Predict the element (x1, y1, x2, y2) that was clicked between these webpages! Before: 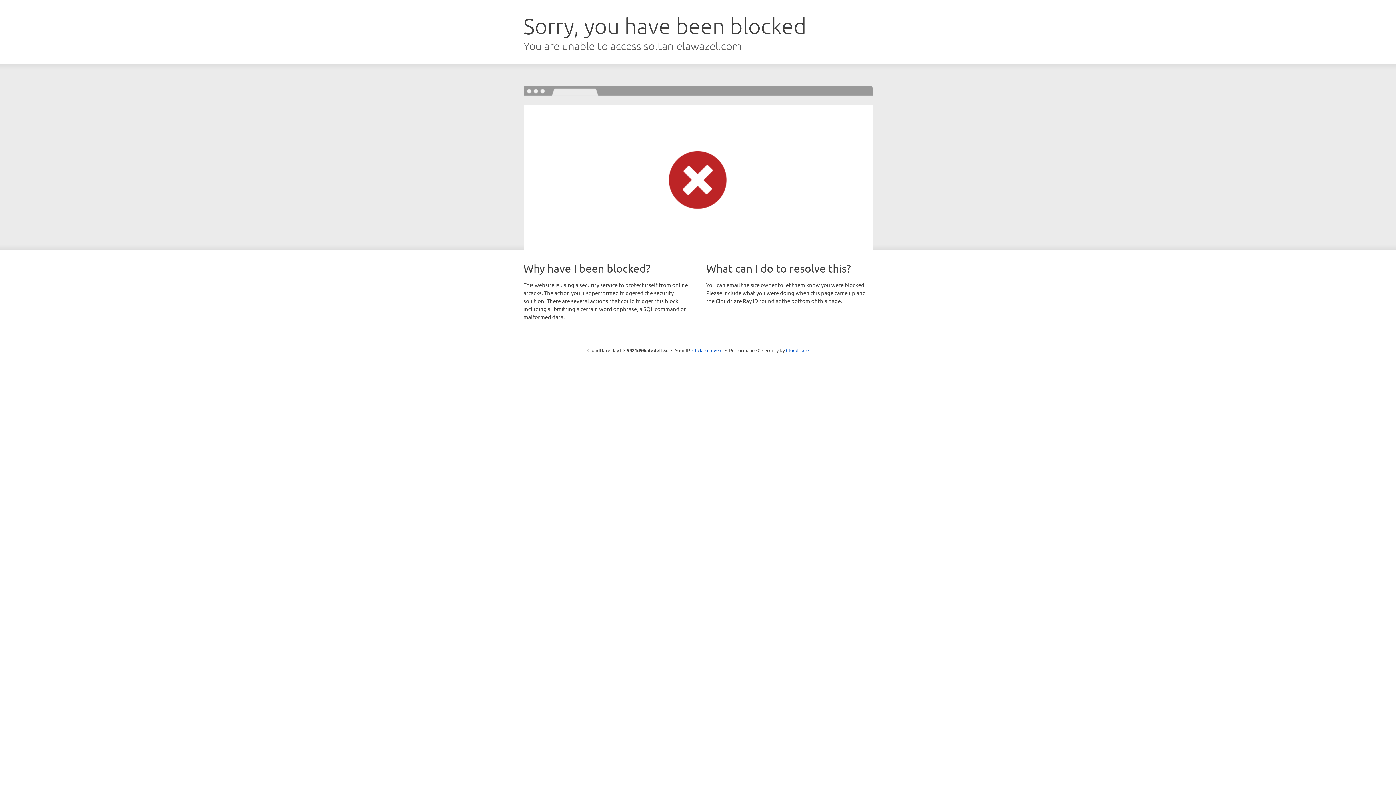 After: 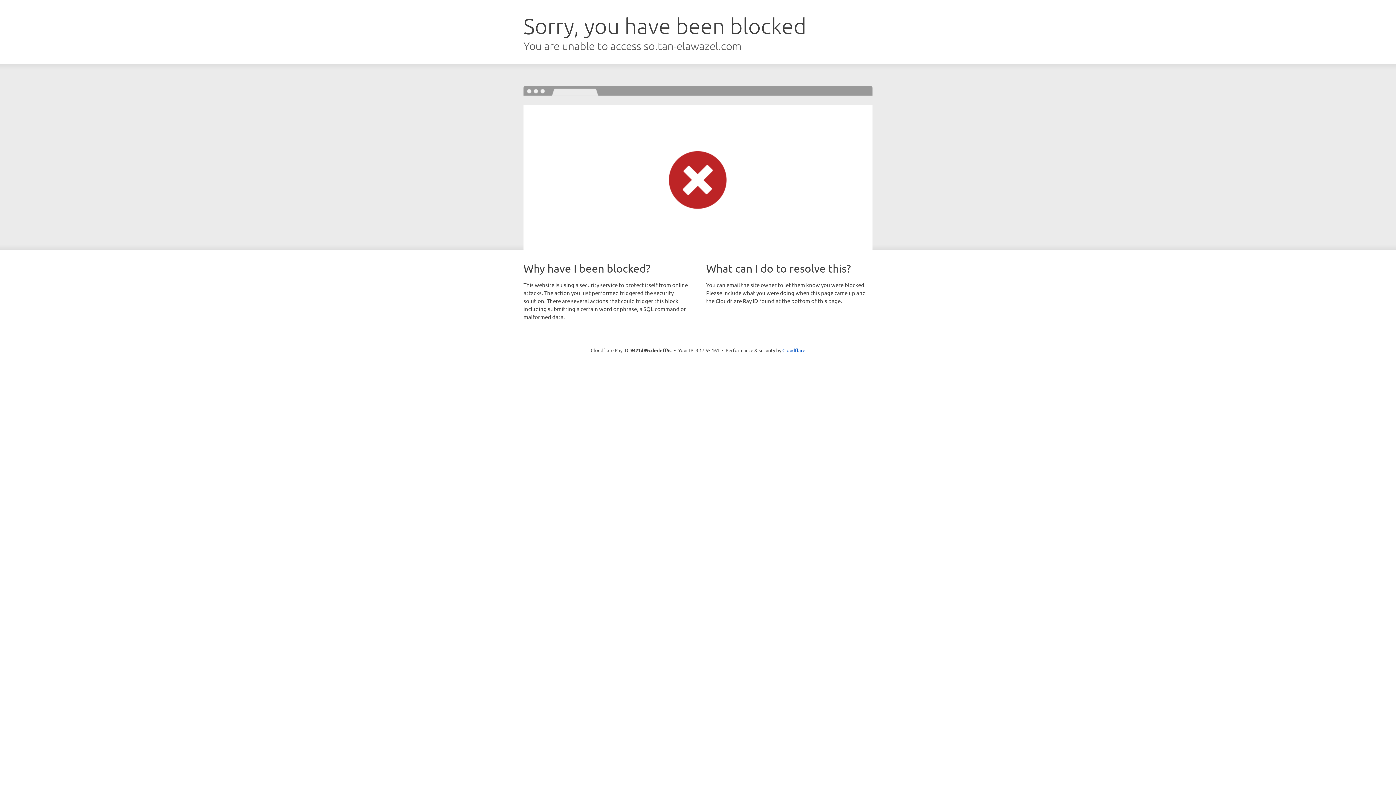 Action: label: Click to reveal bbox: (692, 346, 722, 353)